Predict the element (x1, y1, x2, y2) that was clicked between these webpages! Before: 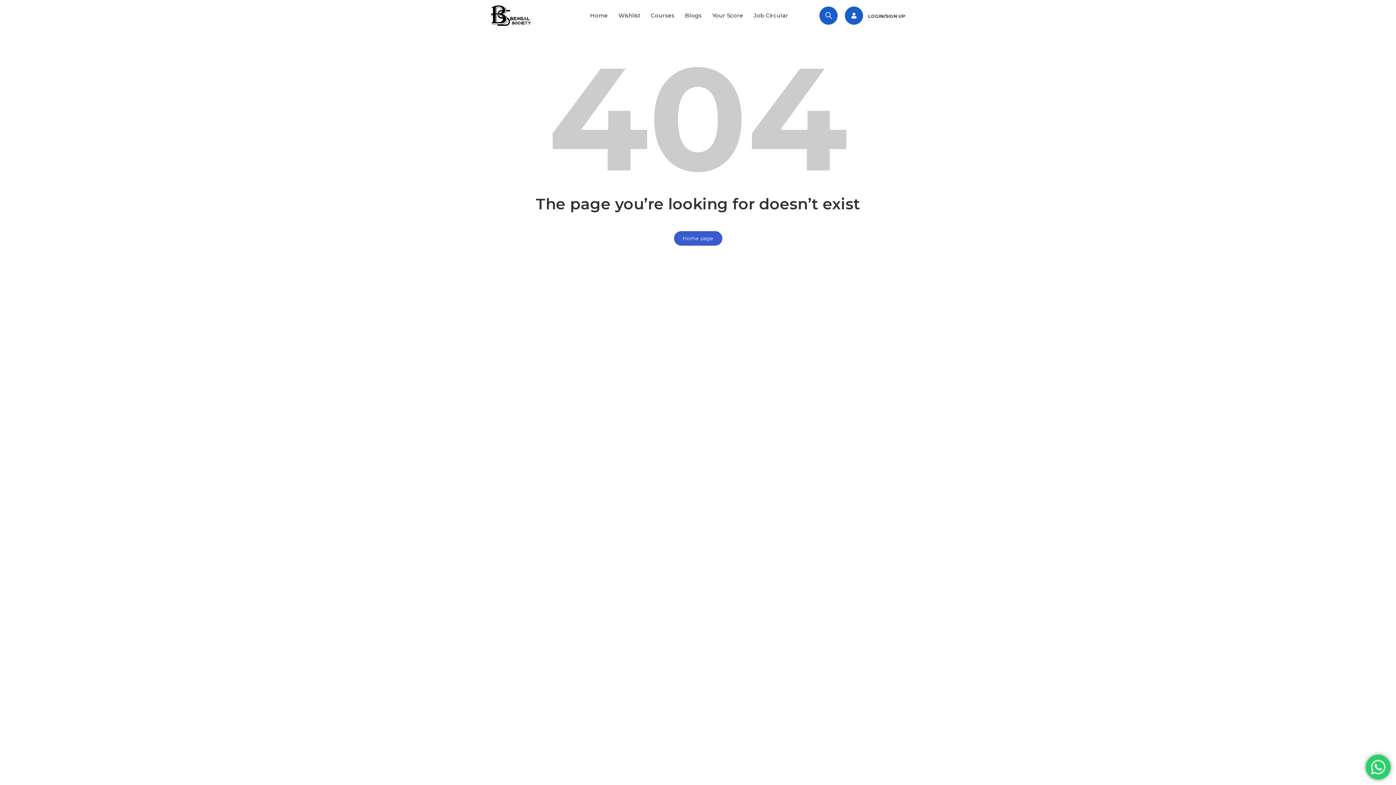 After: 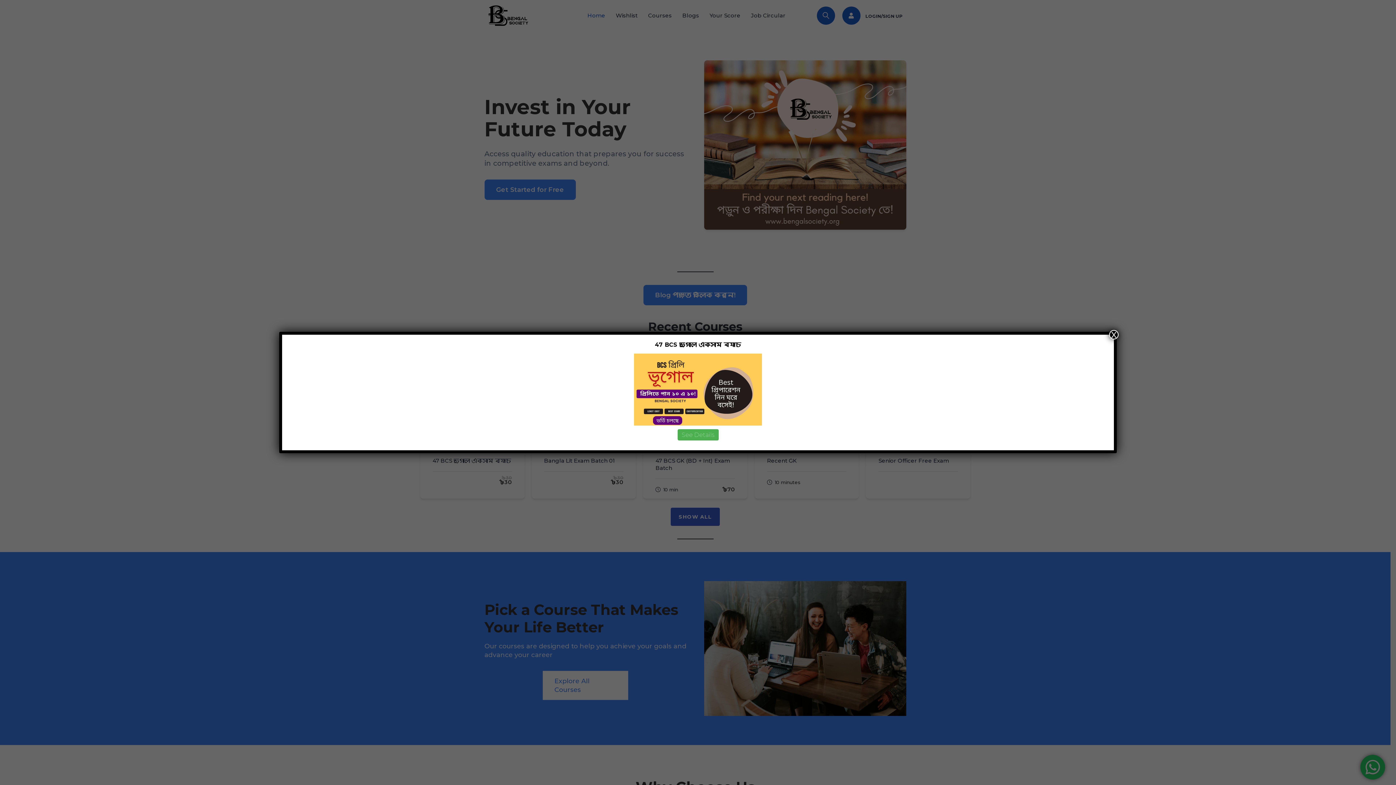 Action: bbox: (588, 6, 610, 24) label: Home